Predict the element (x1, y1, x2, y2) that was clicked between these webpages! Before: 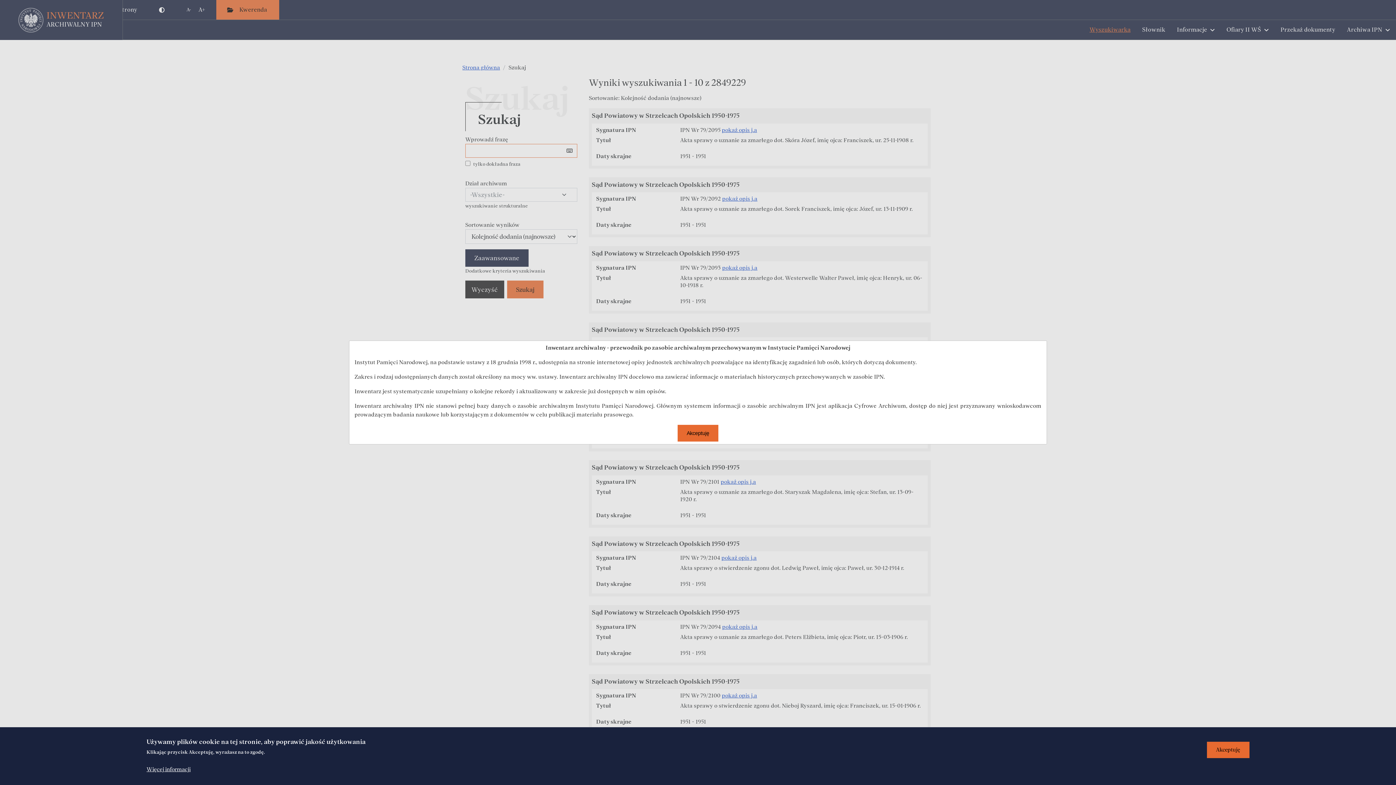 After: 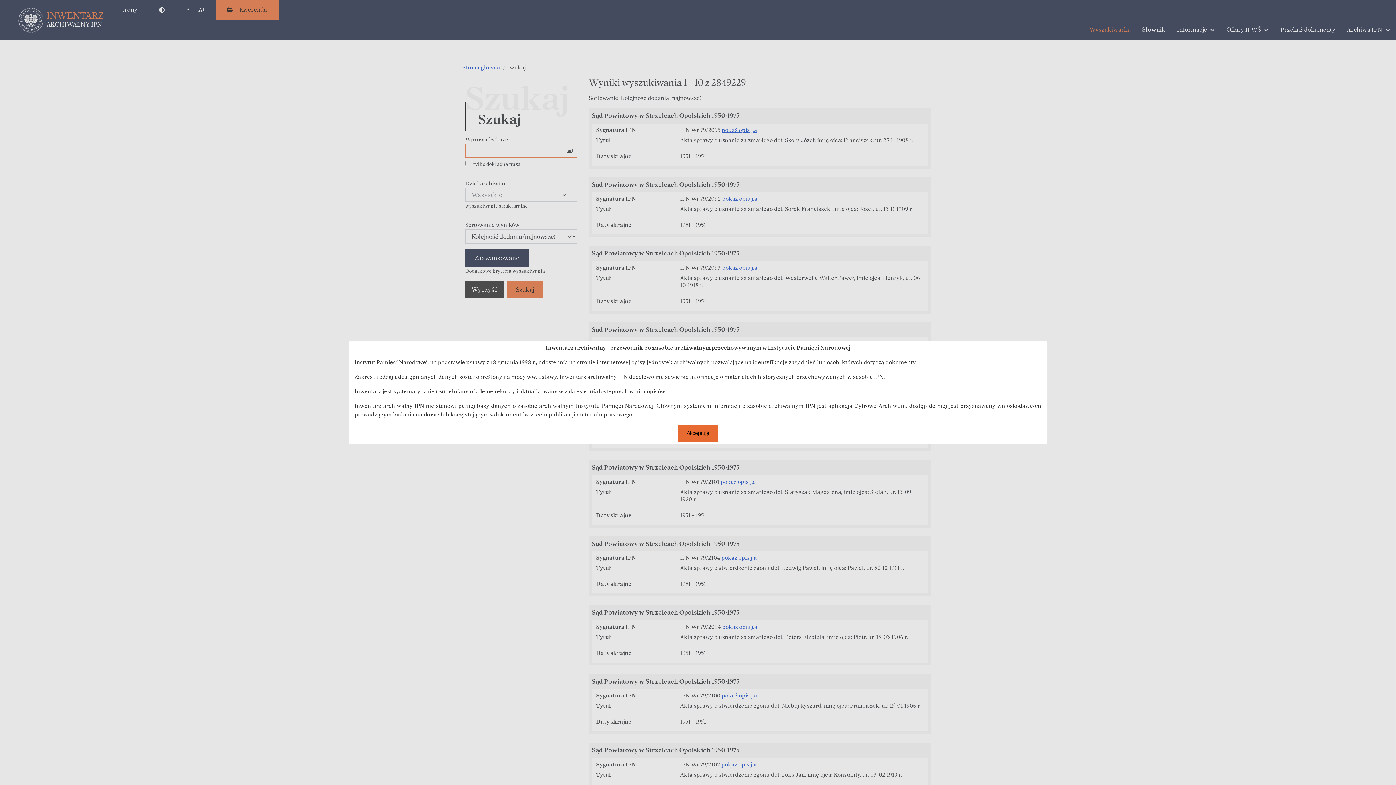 Action: label: Akceptuję bbox: (1207, 742, 1249, 758)